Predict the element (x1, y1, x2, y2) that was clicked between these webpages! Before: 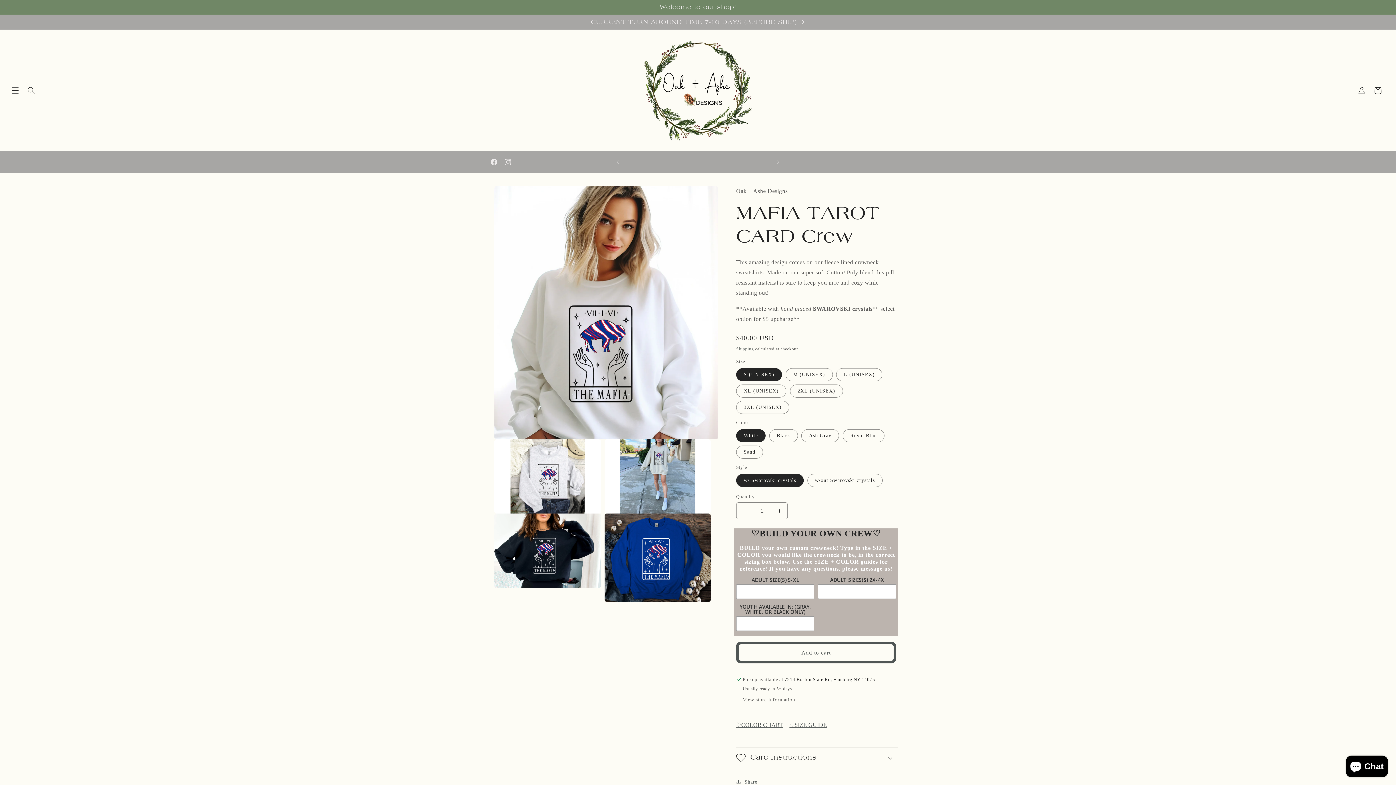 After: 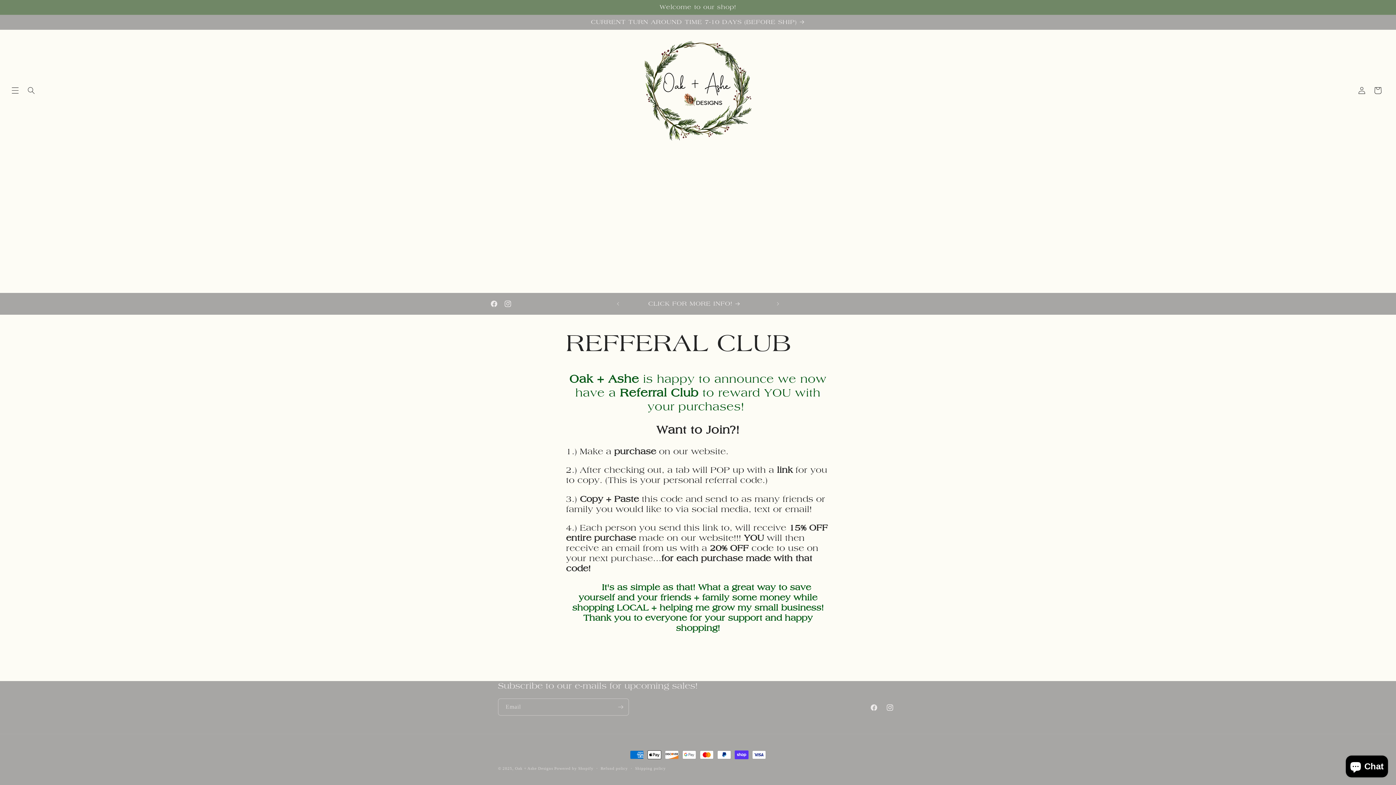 Action: label: FRIENDS GET 15% + YOU GET 20% OFF EACH TIME YOUR CODE IS USED! bbox: (618, 151, 770, 173)